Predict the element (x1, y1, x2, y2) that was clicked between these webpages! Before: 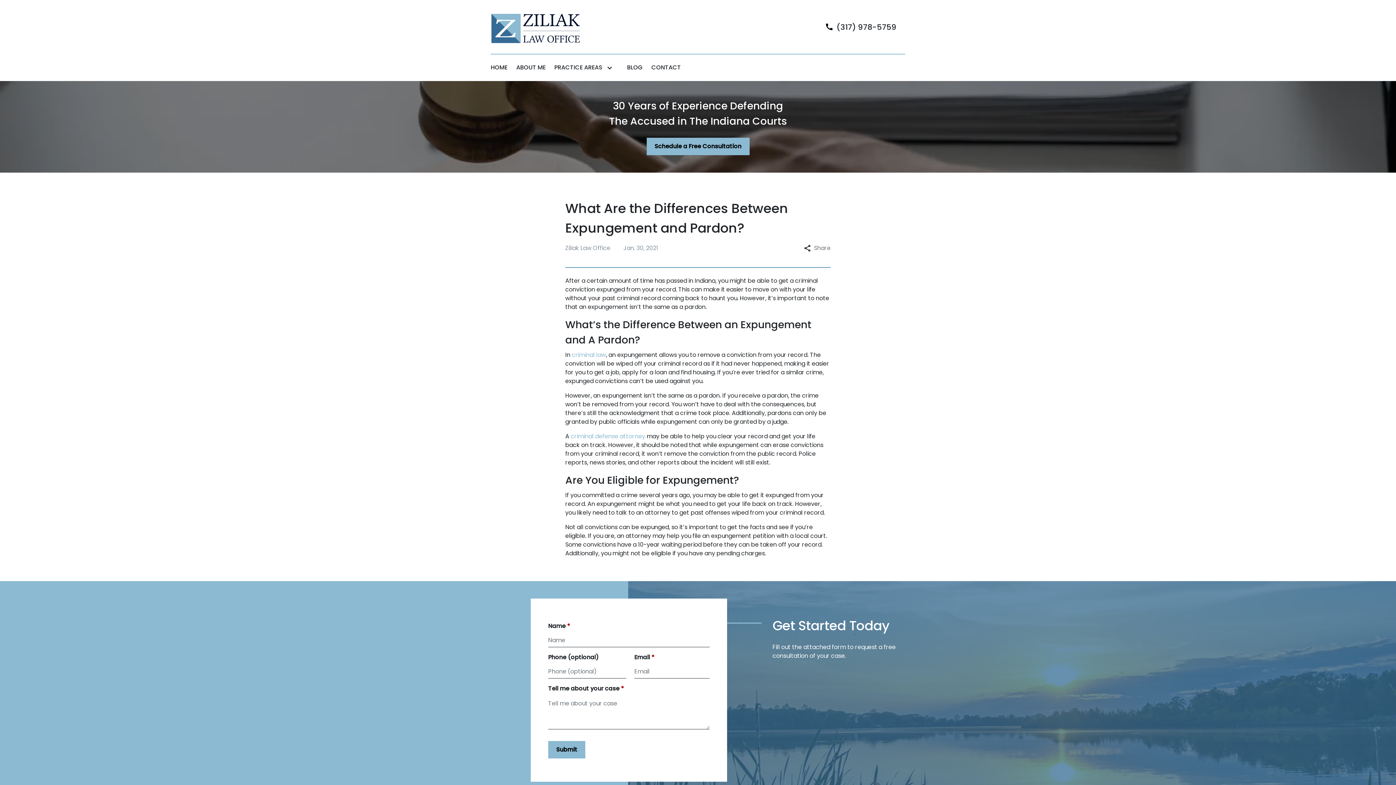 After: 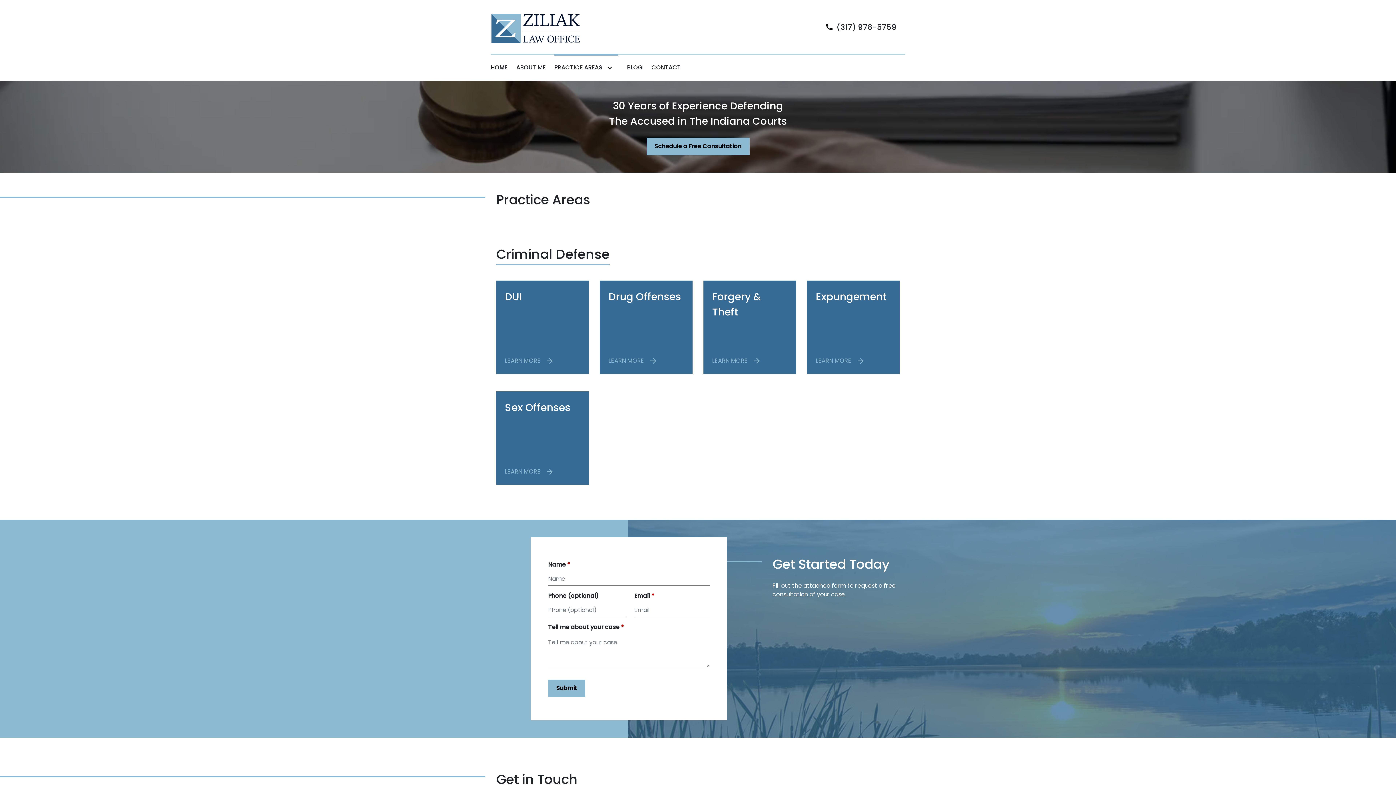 Action: bbox: (554, 63, 602, 72) label: PRACTICE AREAS